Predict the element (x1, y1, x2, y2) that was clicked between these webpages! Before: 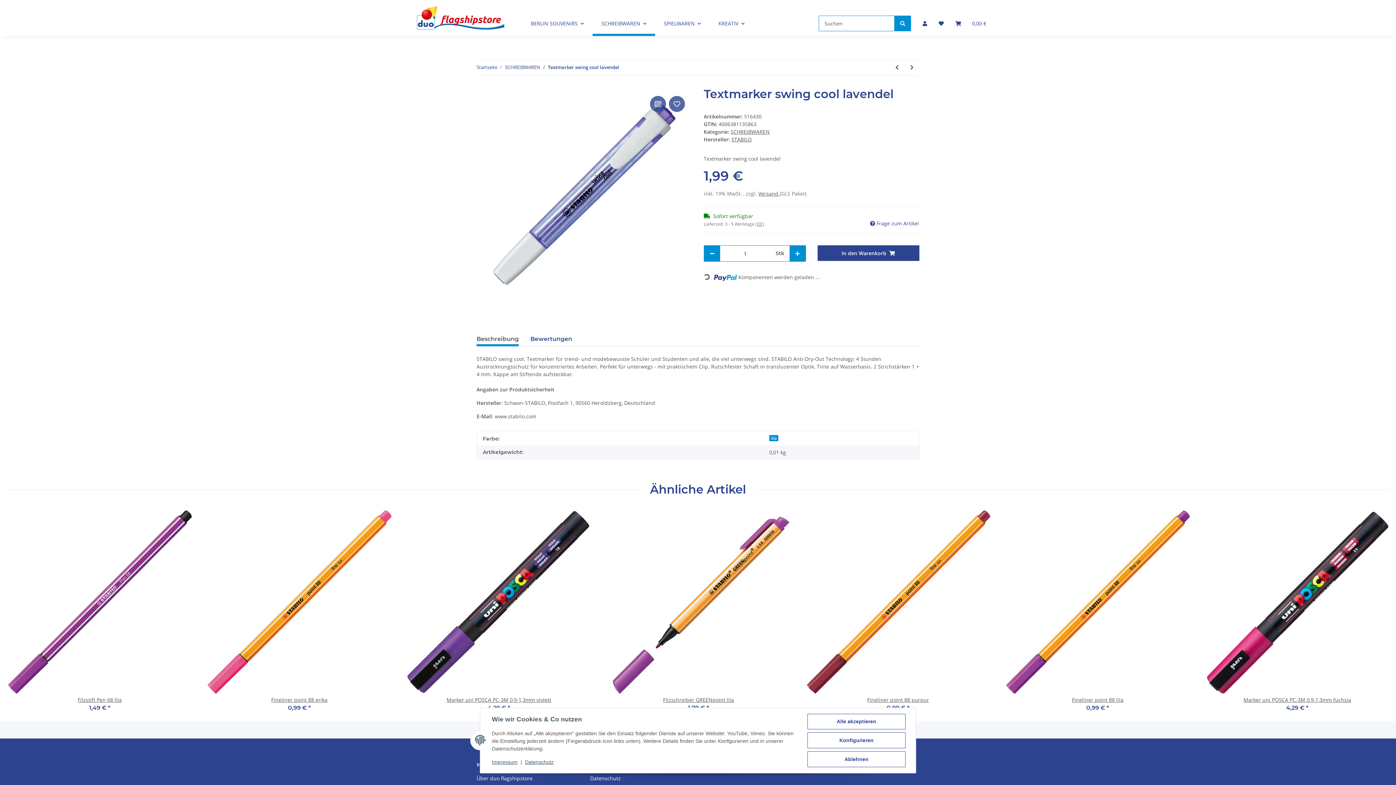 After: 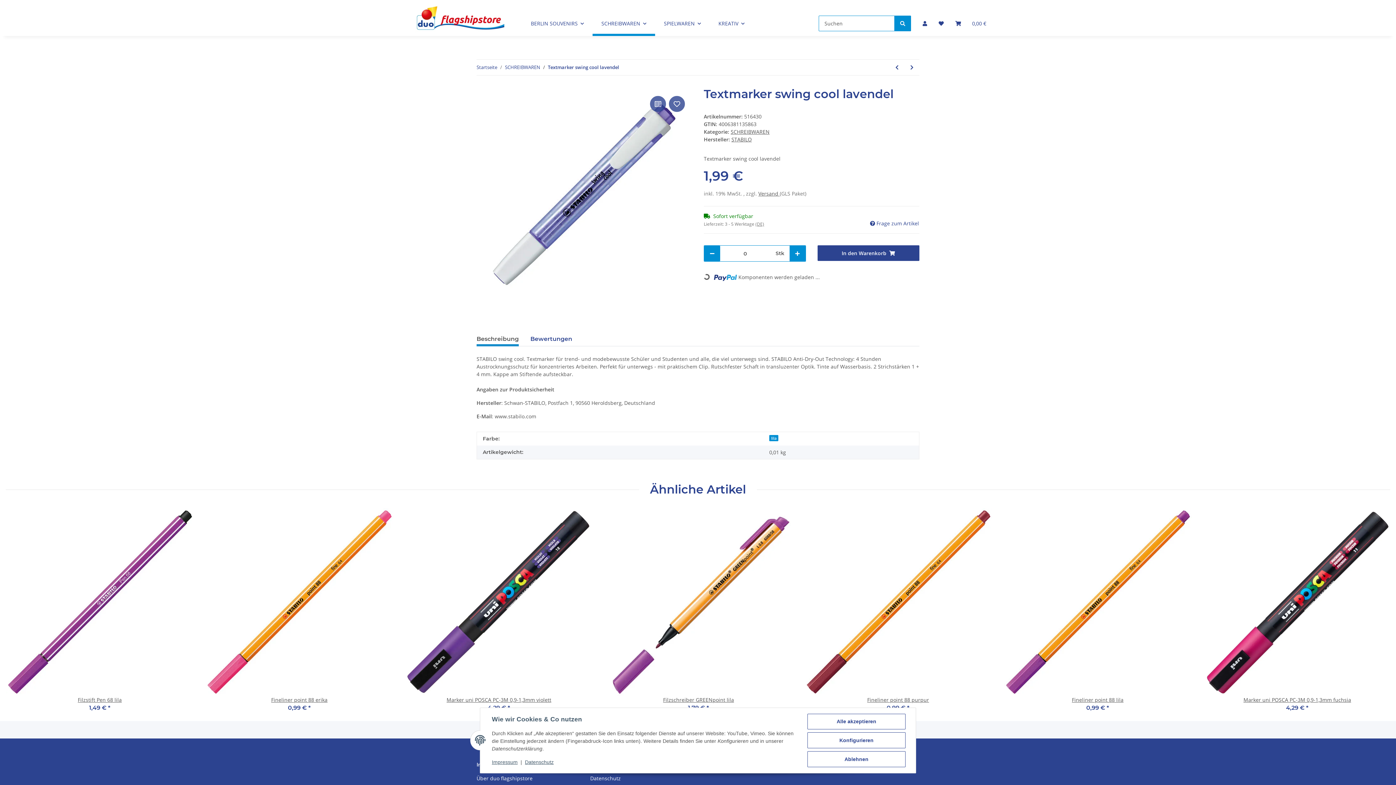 Action: bbox: (704, 245, 720, 261) label: Menge verringern